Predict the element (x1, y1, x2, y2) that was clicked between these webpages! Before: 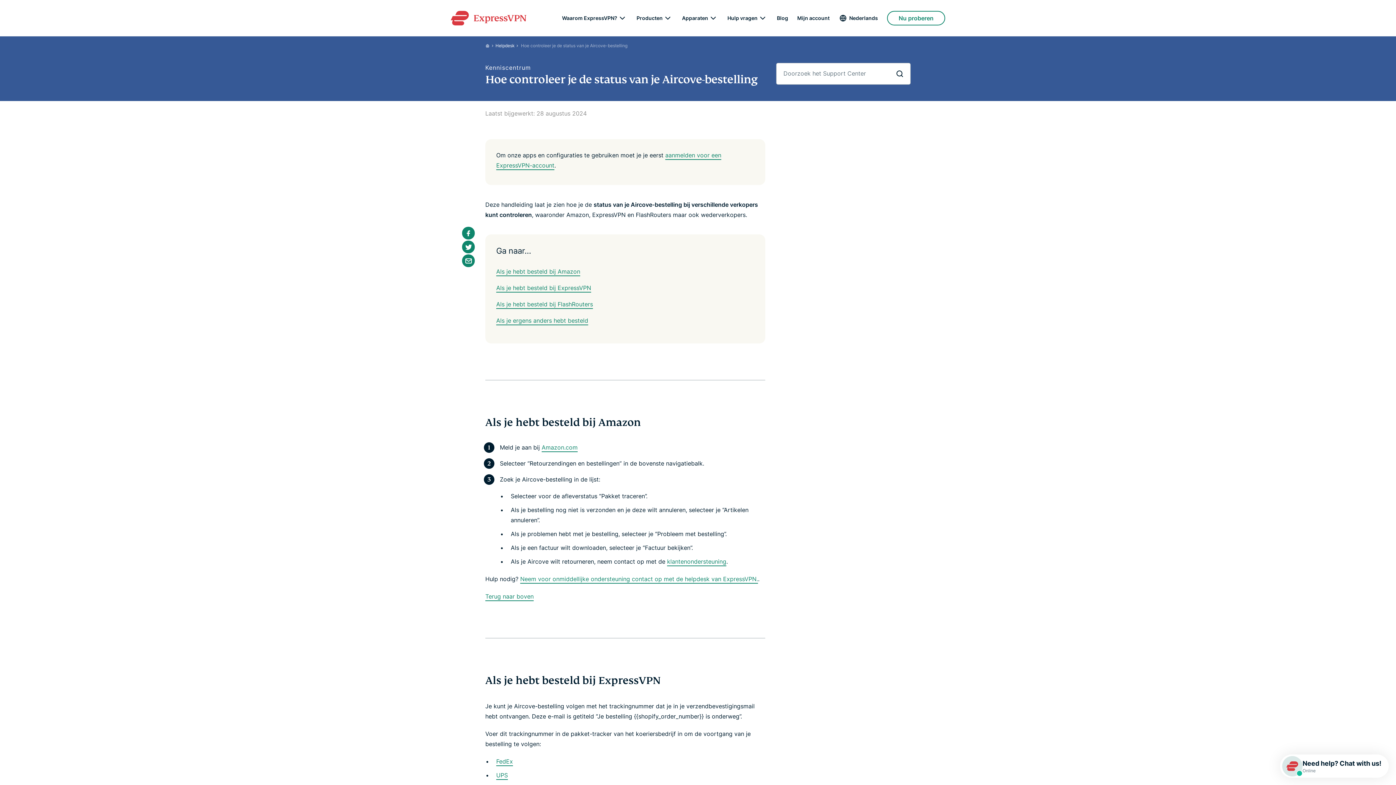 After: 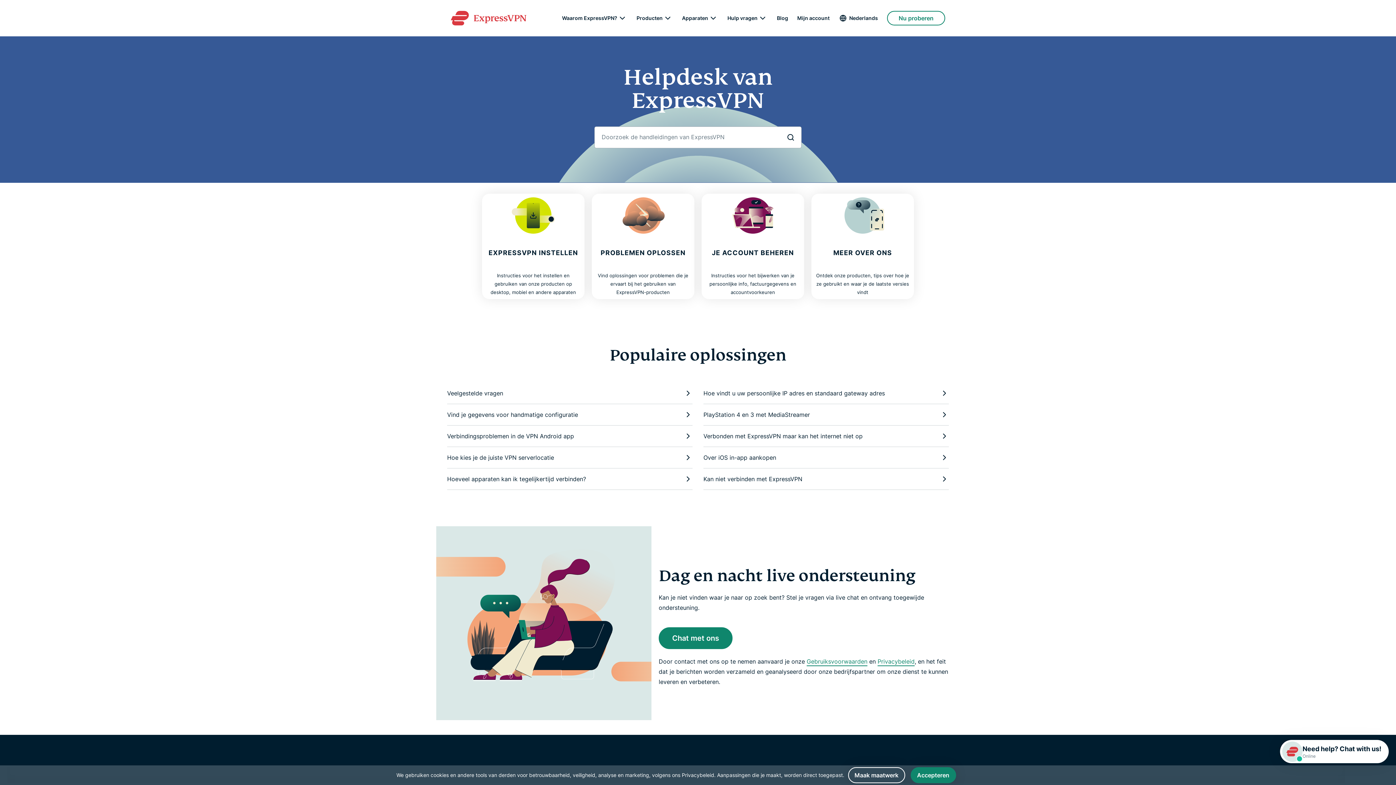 Action: bbox: (495, 42, 520, 48) label: Helpdesk